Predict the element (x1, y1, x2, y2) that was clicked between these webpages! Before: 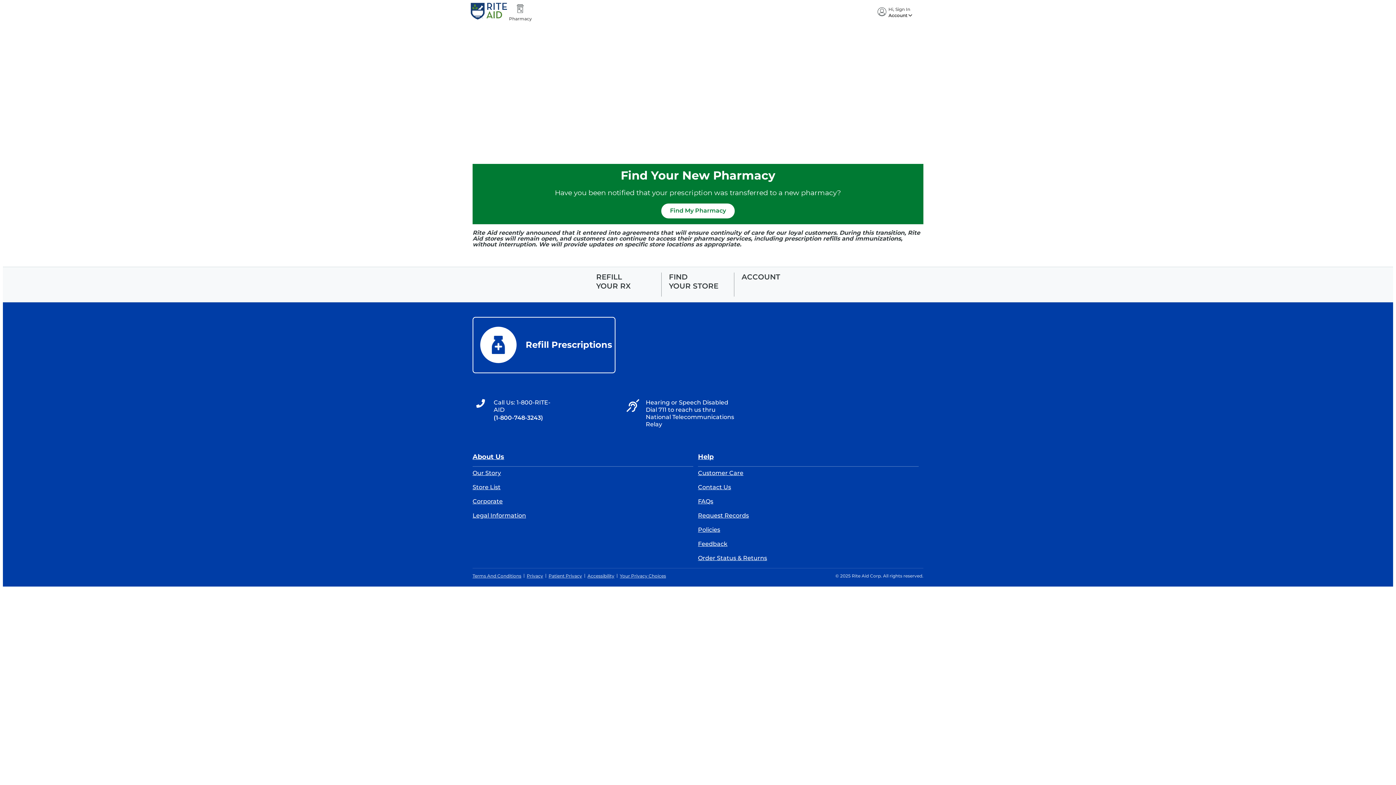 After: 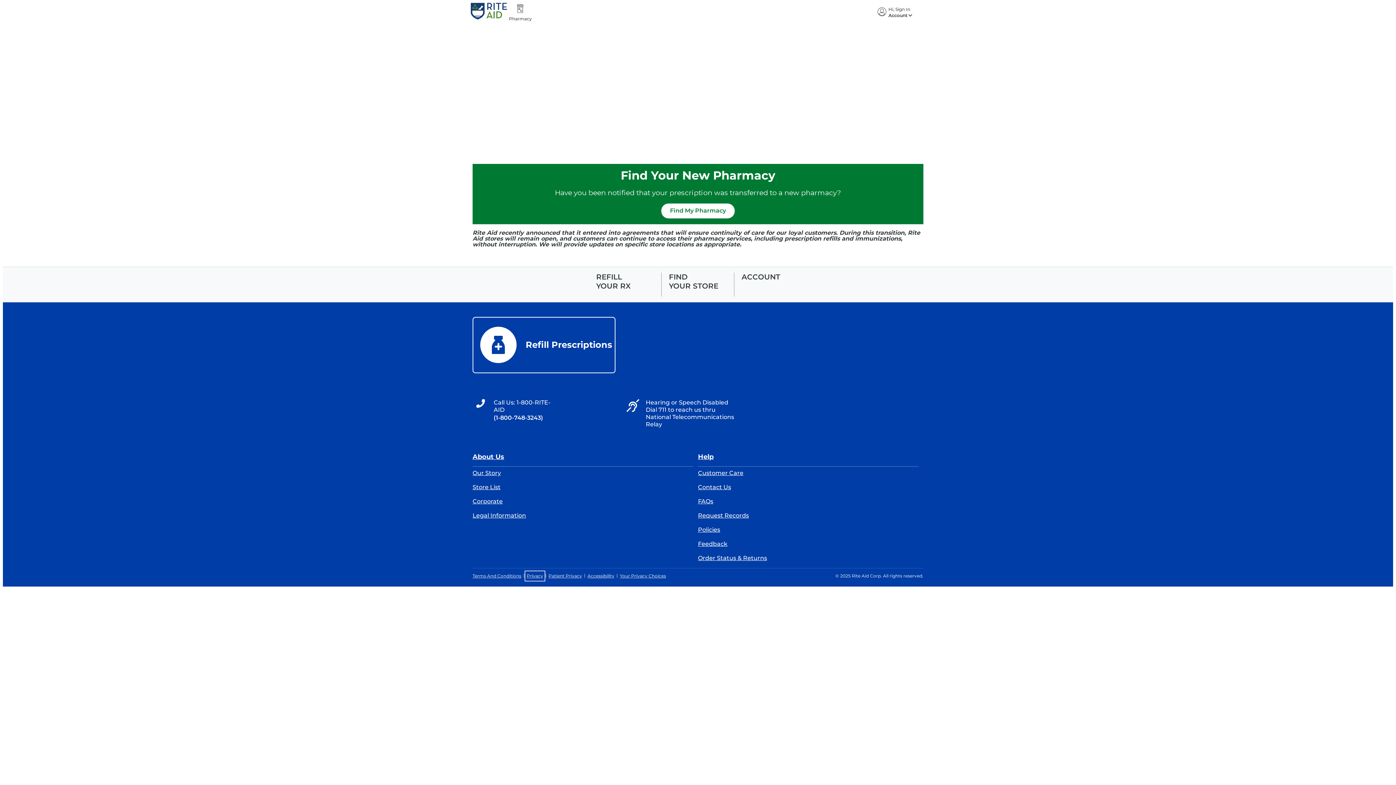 Action: bbox: (526, 573, 543, 579) label: Privacy